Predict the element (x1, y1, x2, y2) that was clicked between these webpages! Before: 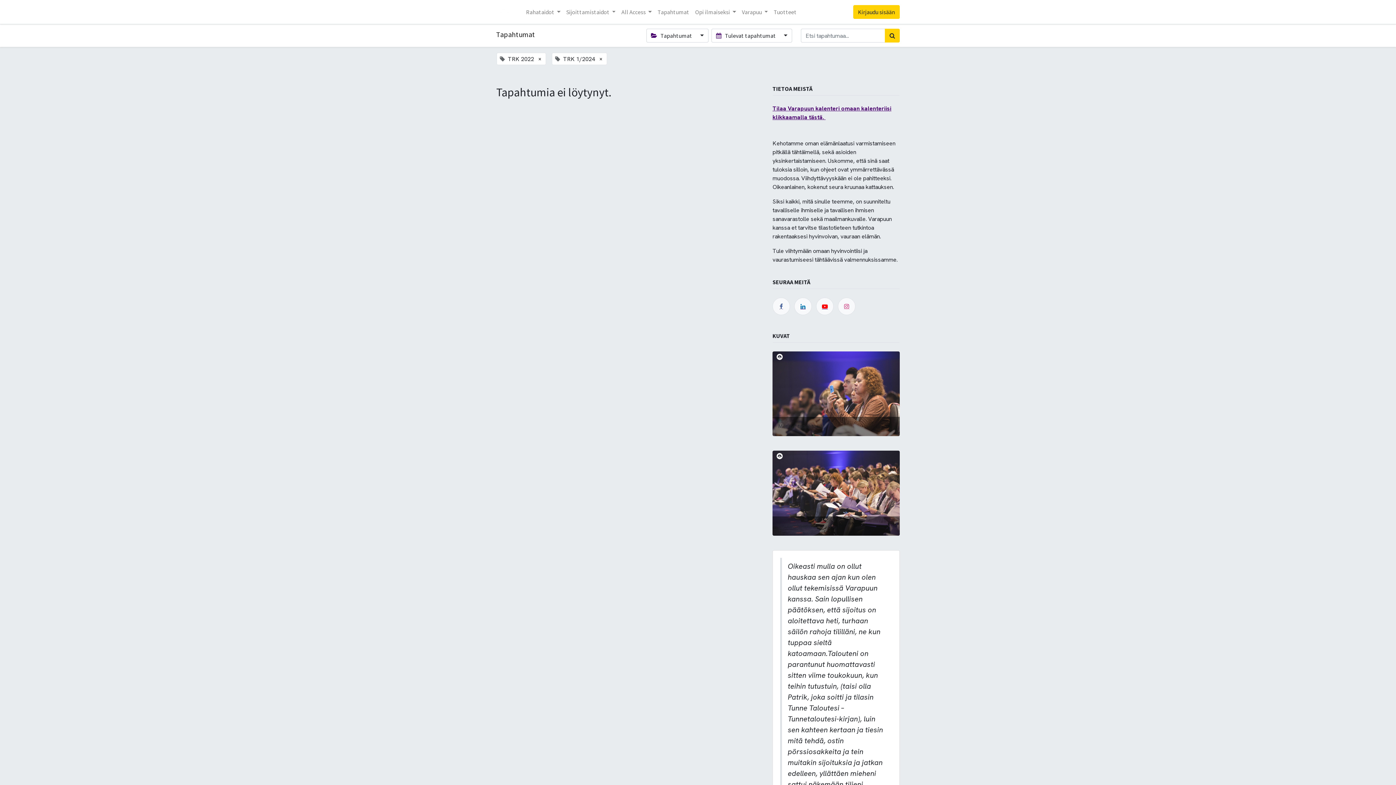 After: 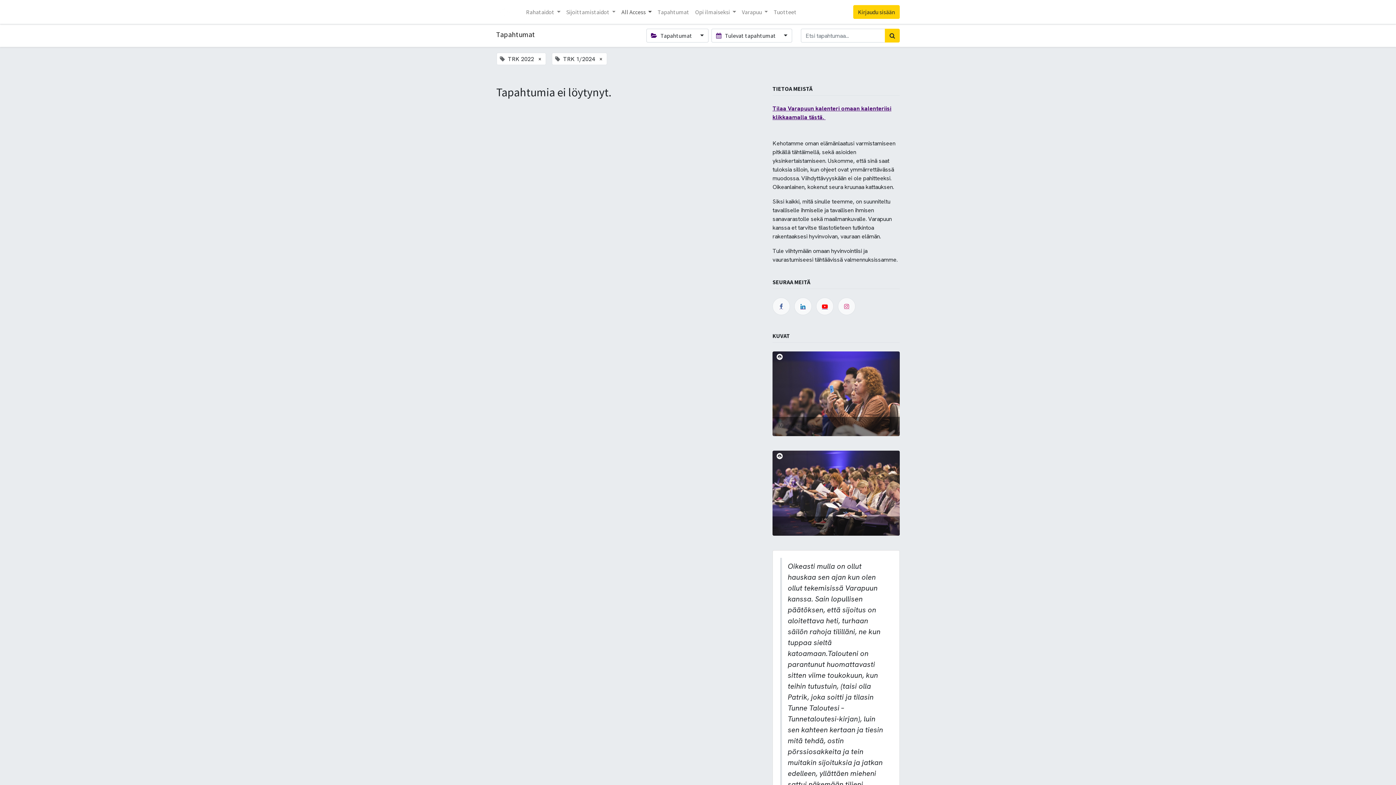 Action: bbox: (618, 4, 654, 19) label: All Access 